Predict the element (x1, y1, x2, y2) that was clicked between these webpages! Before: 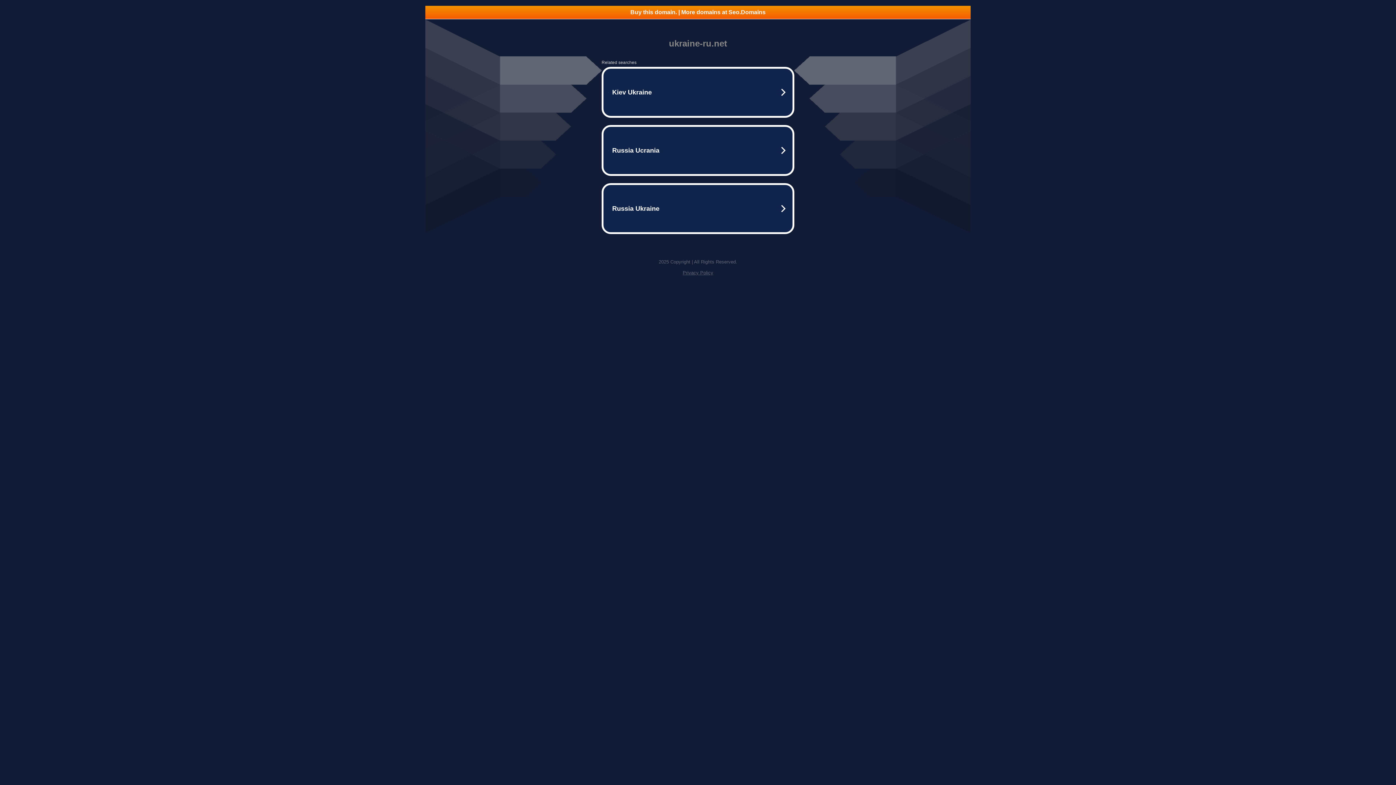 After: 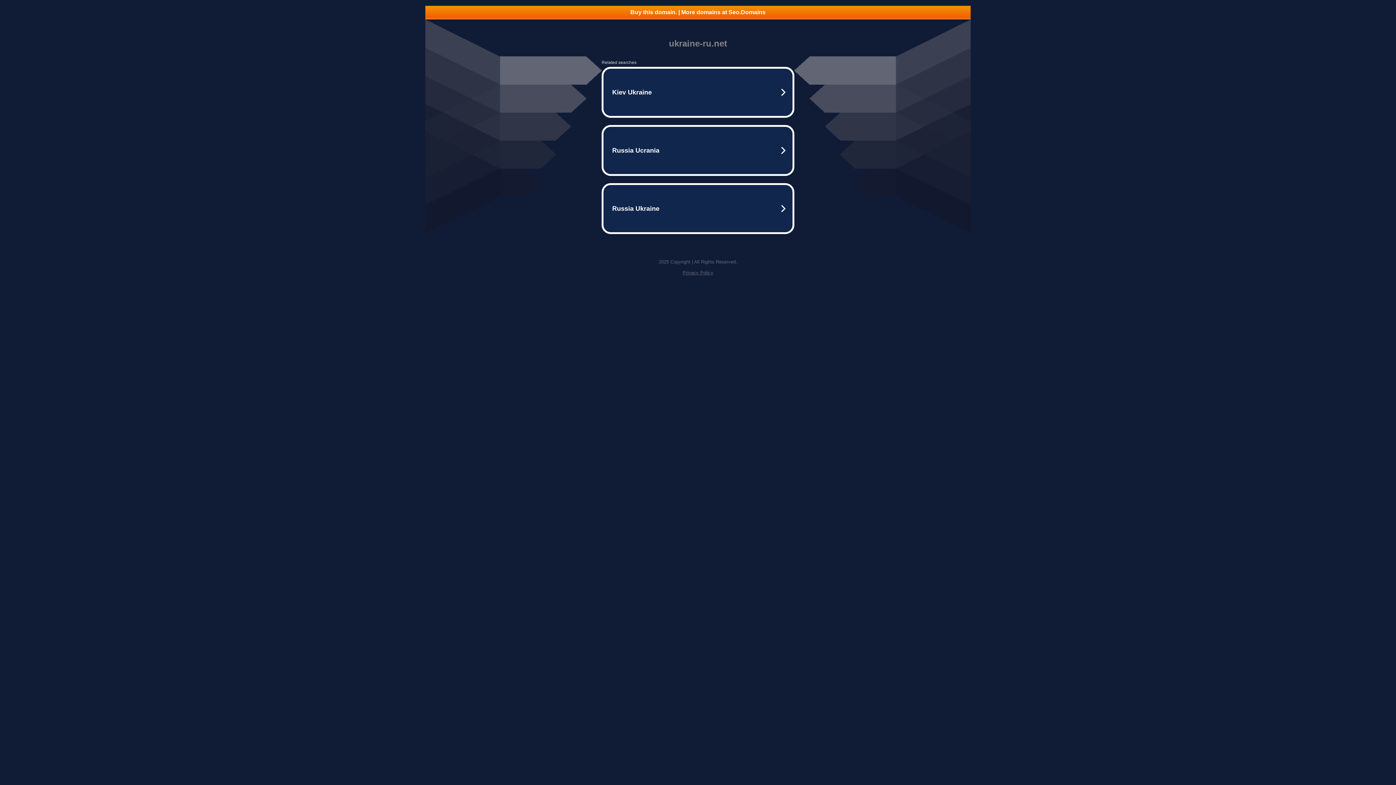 Action: label: Privacy Policy bbox: (682, 270, 713, 275)